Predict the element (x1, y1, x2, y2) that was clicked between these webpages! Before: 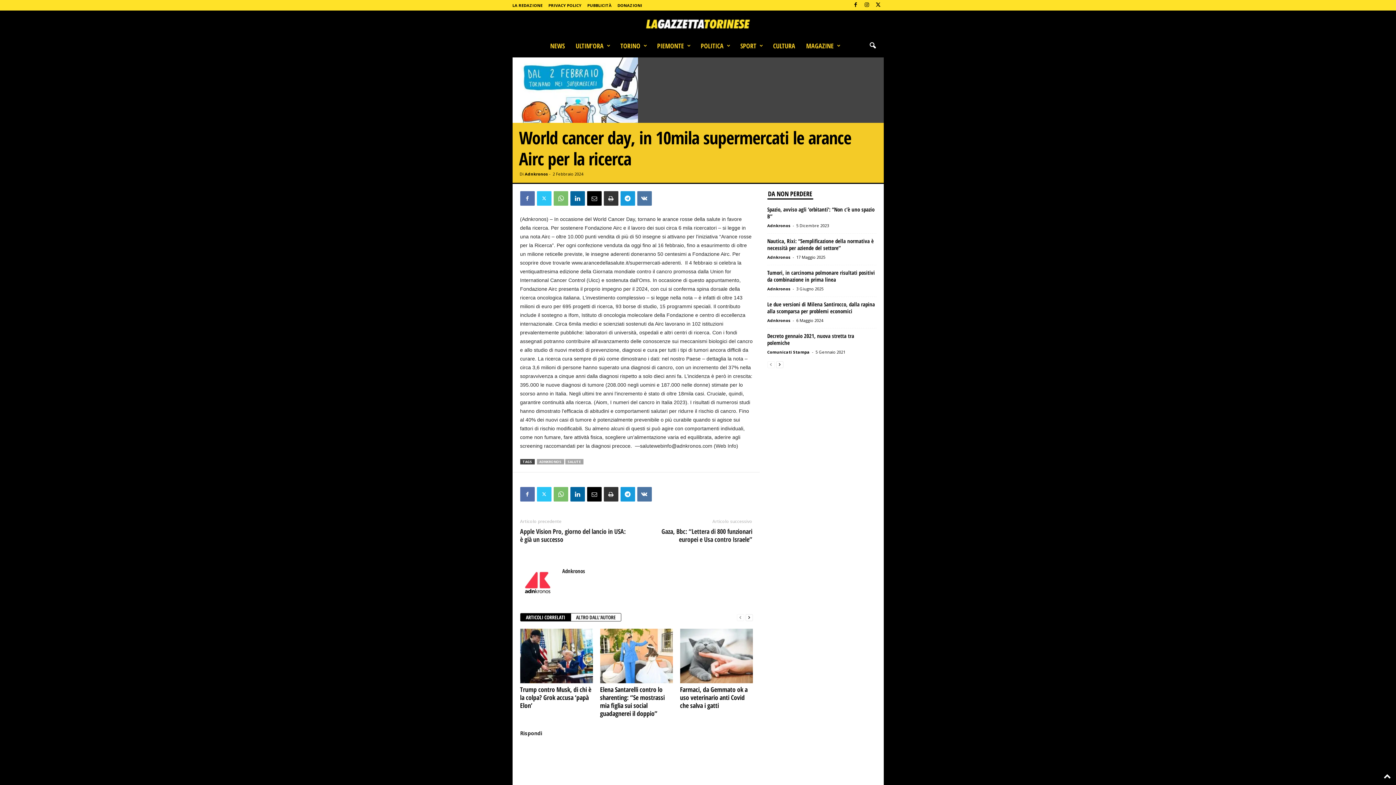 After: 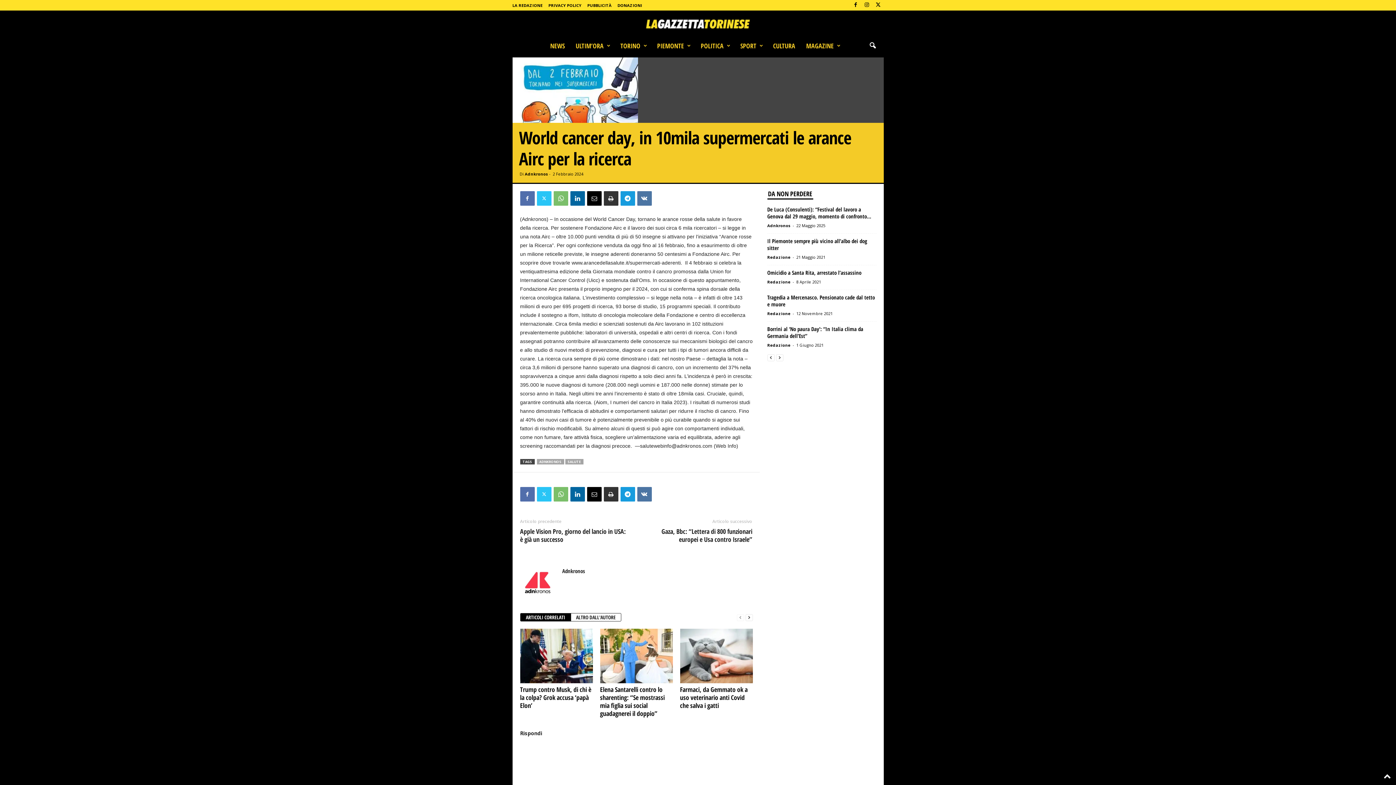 Action: label: next-page bbox: (776, 361, 783, 368)